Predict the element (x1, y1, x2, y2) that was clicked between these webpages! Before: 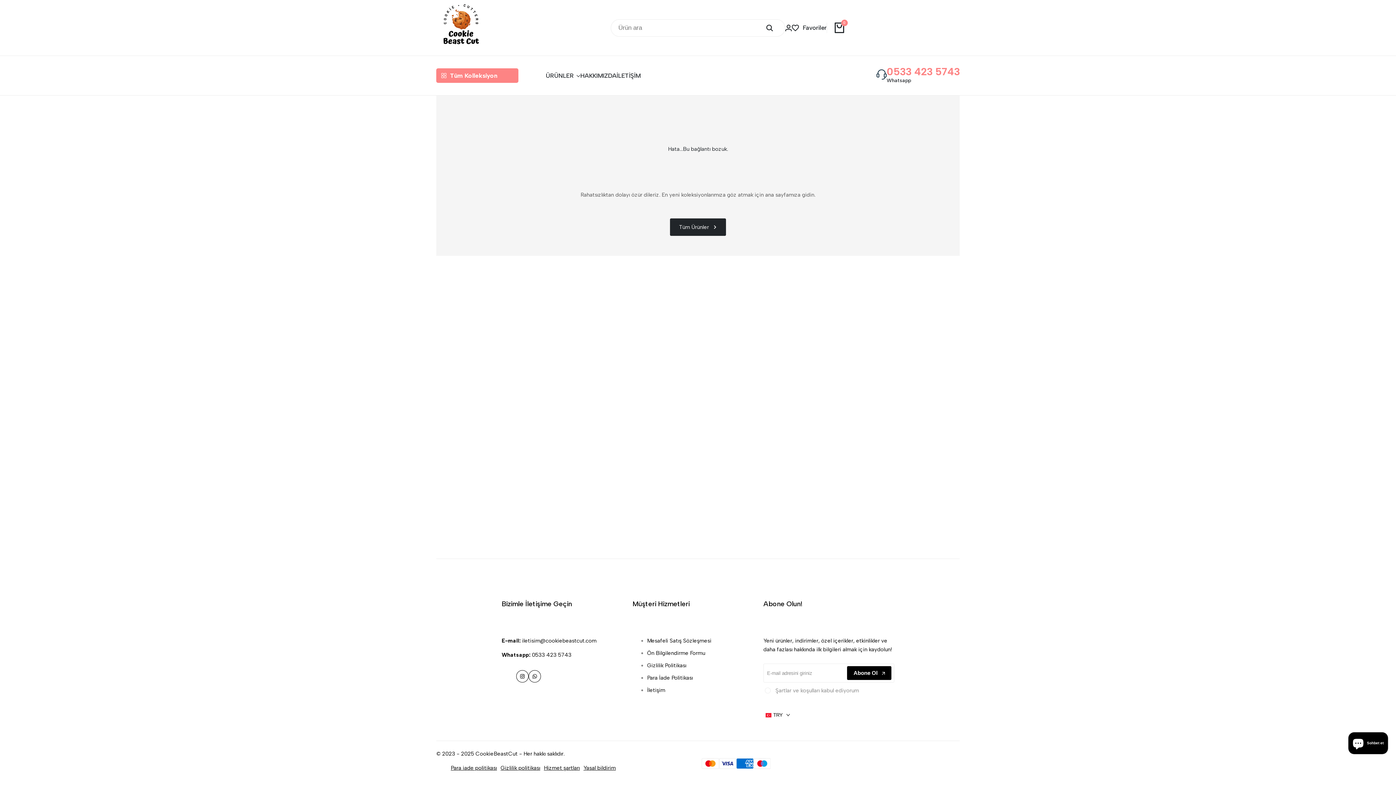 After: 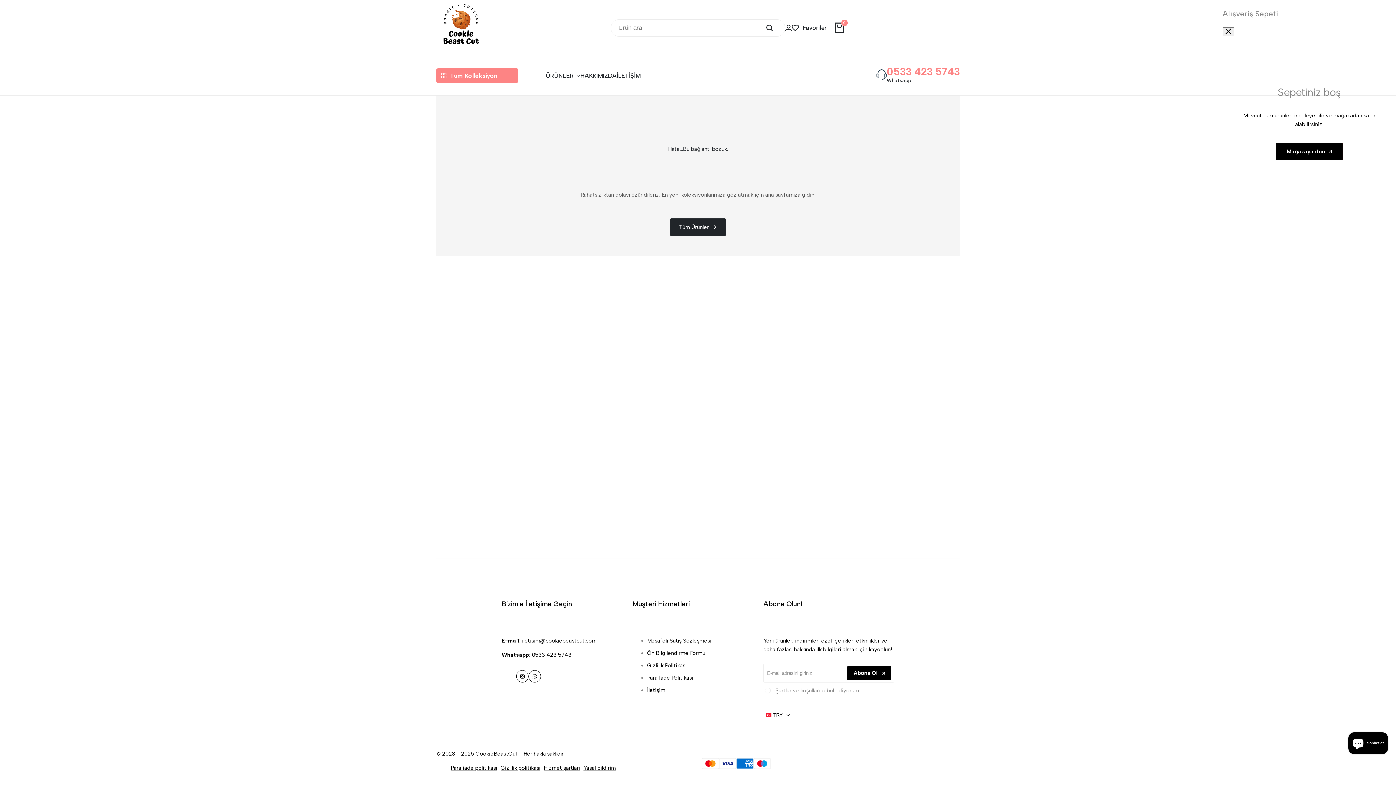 Action: bbox: (834, 22, 844, 33) label: 0